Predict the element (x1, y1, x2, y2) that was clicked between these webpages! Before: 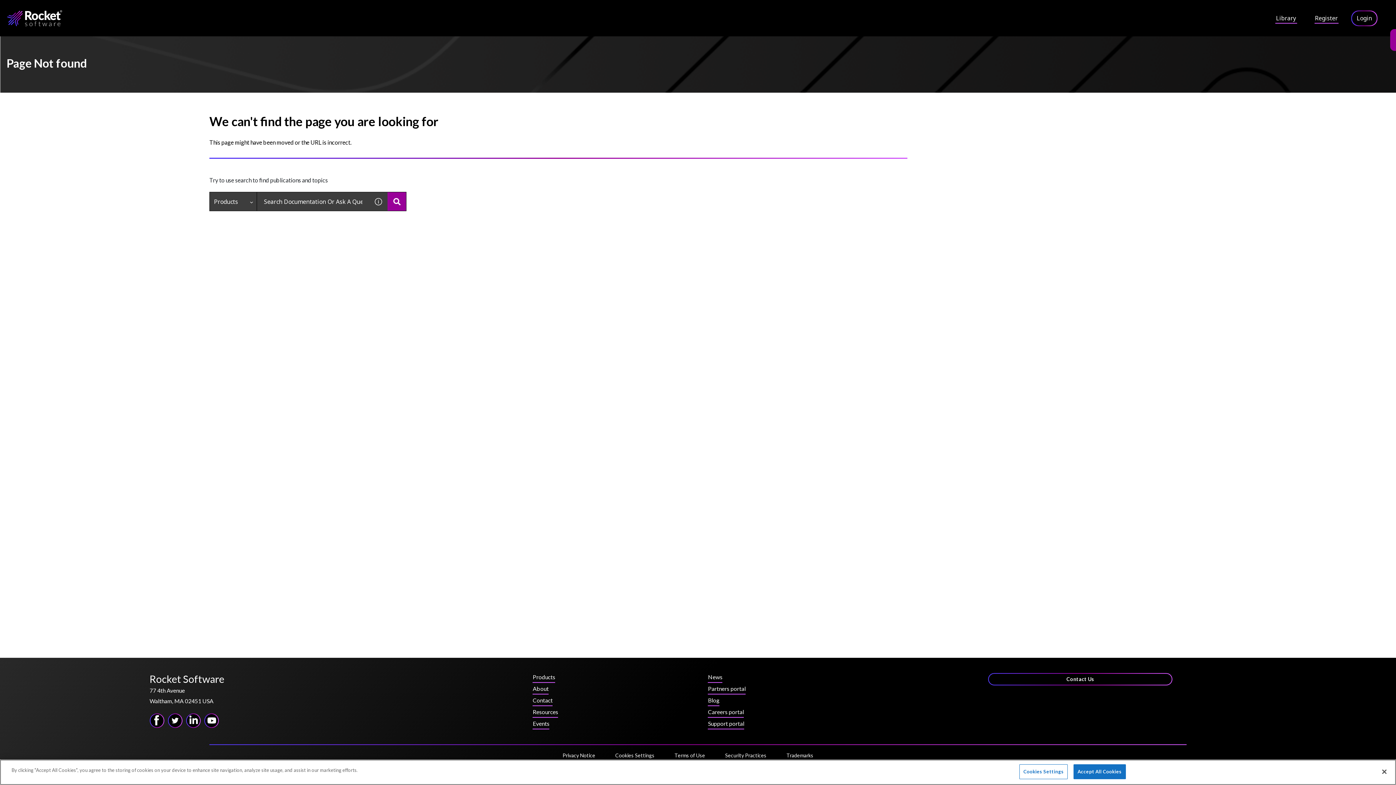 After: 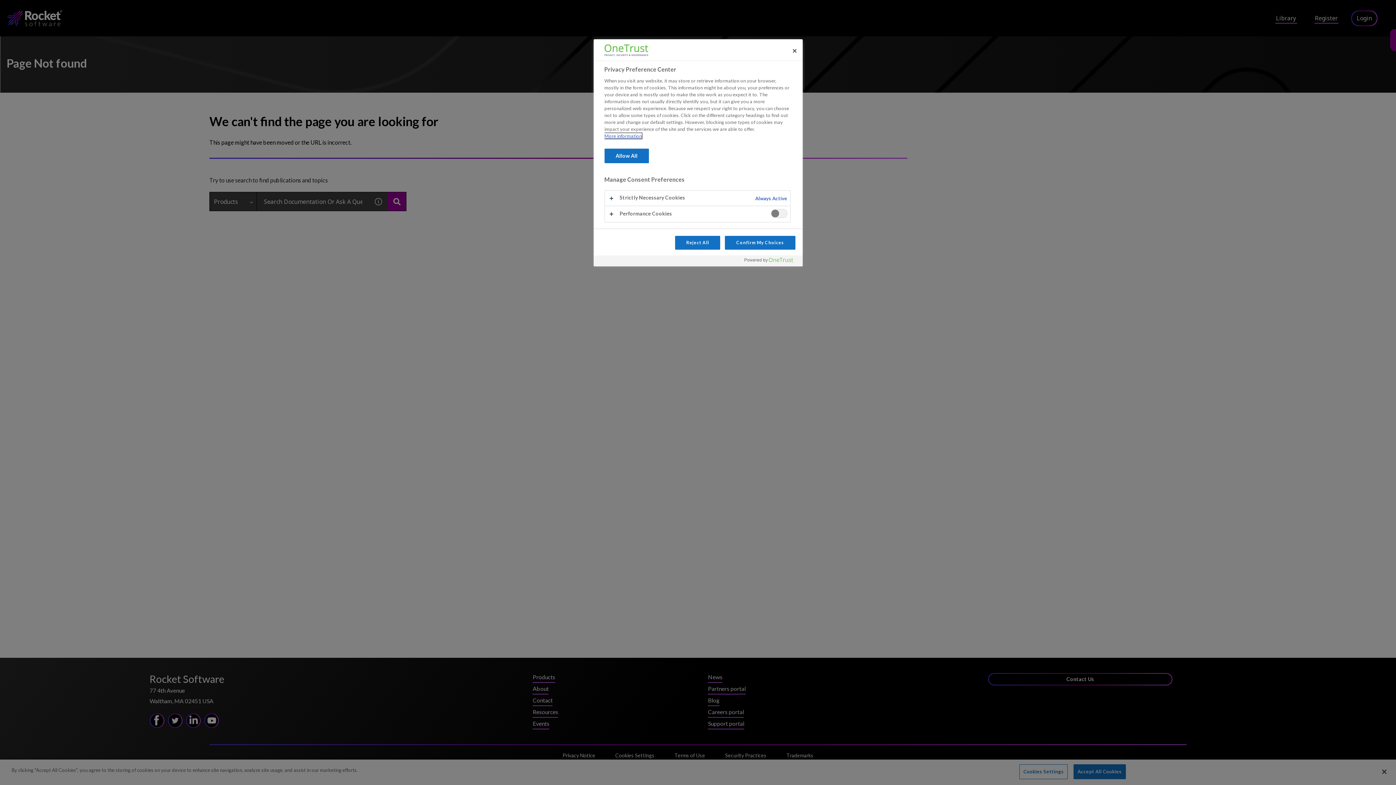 Action: label: Cookies Settings bbox: (615, 752, 654, 758)